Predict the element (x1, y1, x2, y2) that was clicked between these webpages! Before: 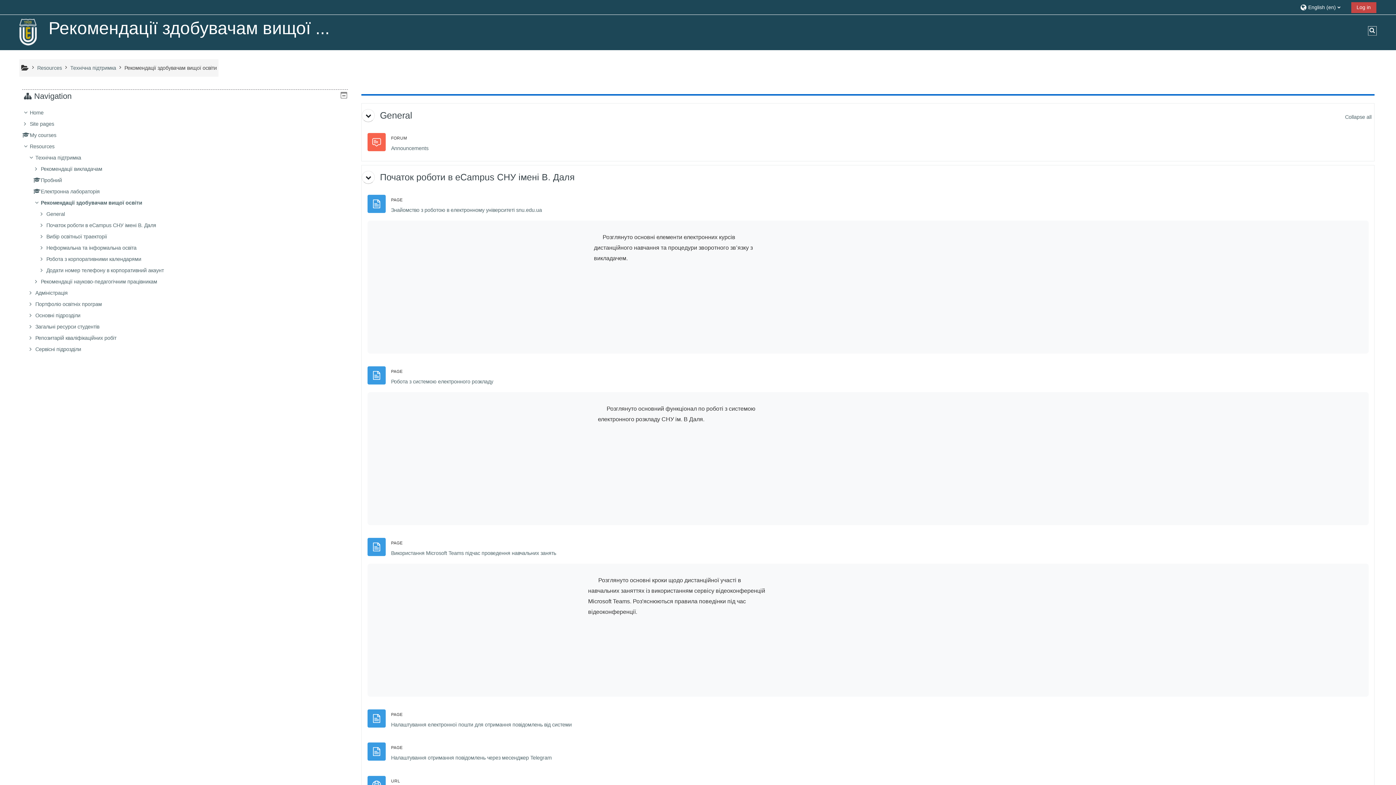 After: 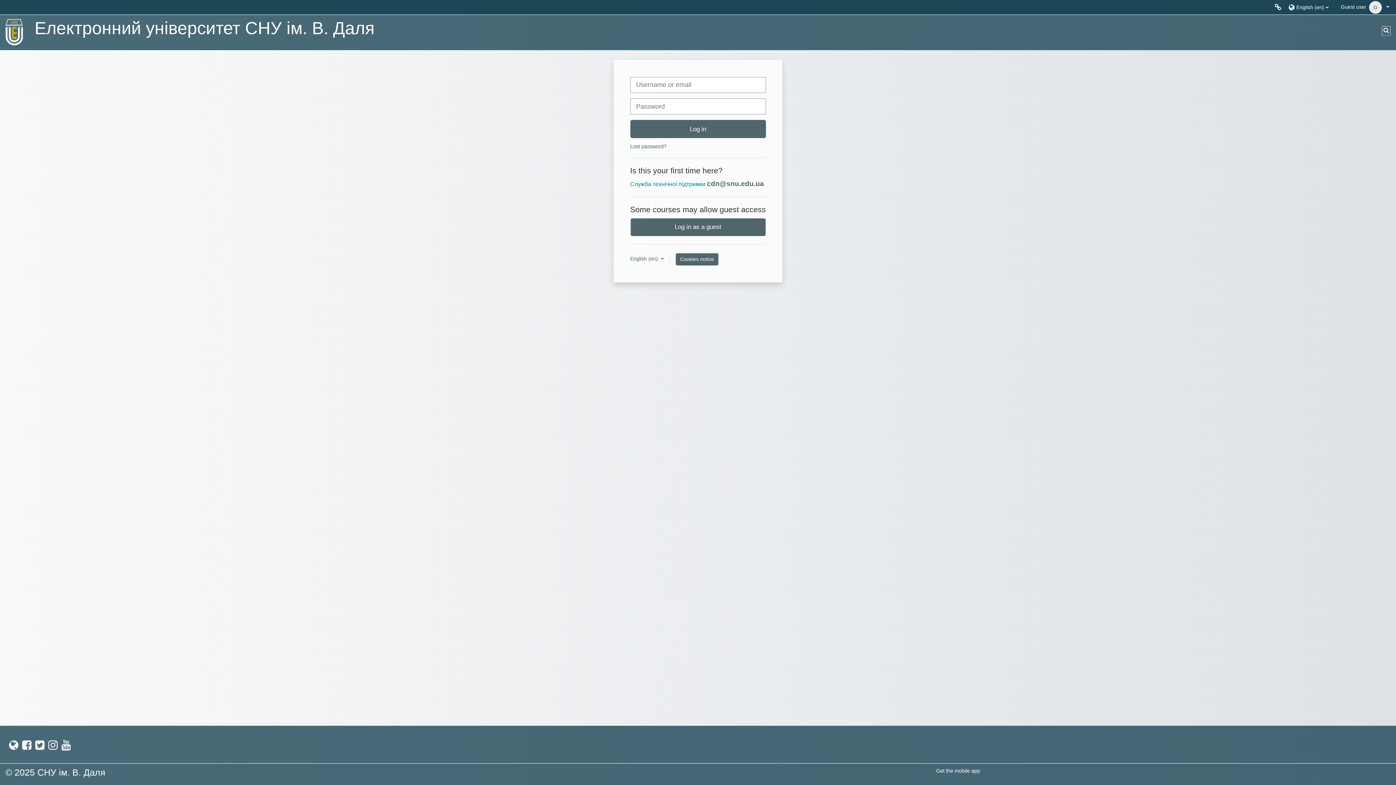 Action: label: Log in bbox: (1351, 2, 1376, 13)